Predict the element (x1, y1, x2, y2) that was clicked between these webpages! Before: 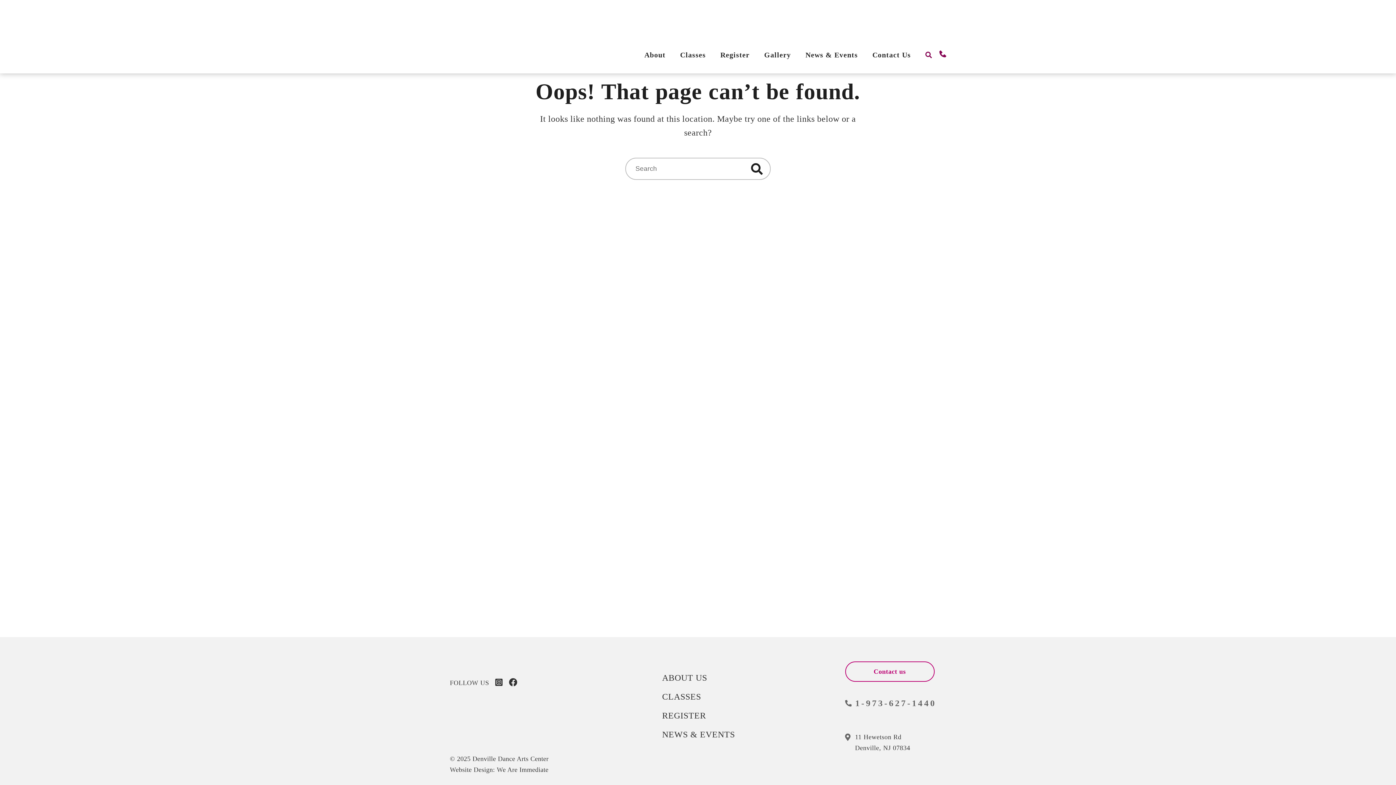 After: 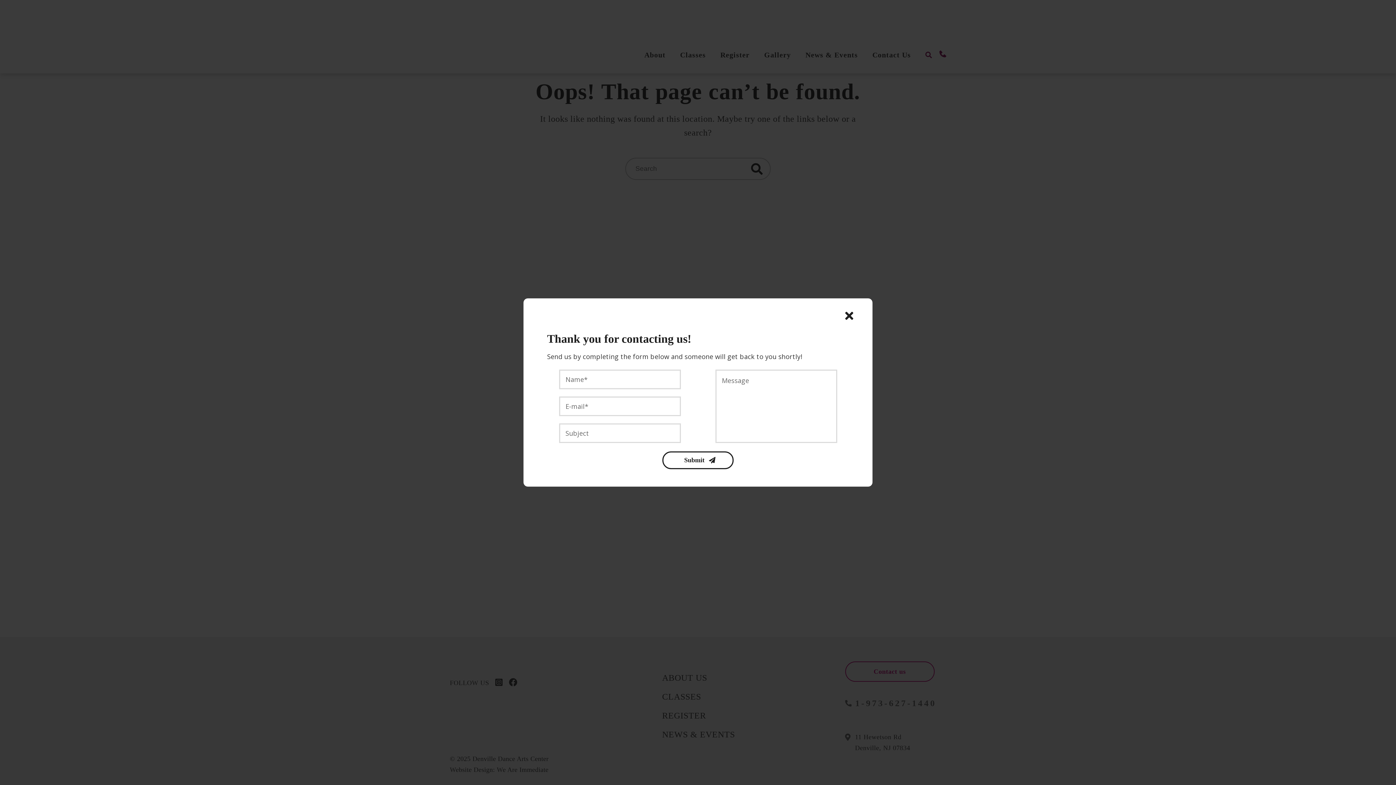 Action: label: Contact us bbox: (845, 661, 934, 682)